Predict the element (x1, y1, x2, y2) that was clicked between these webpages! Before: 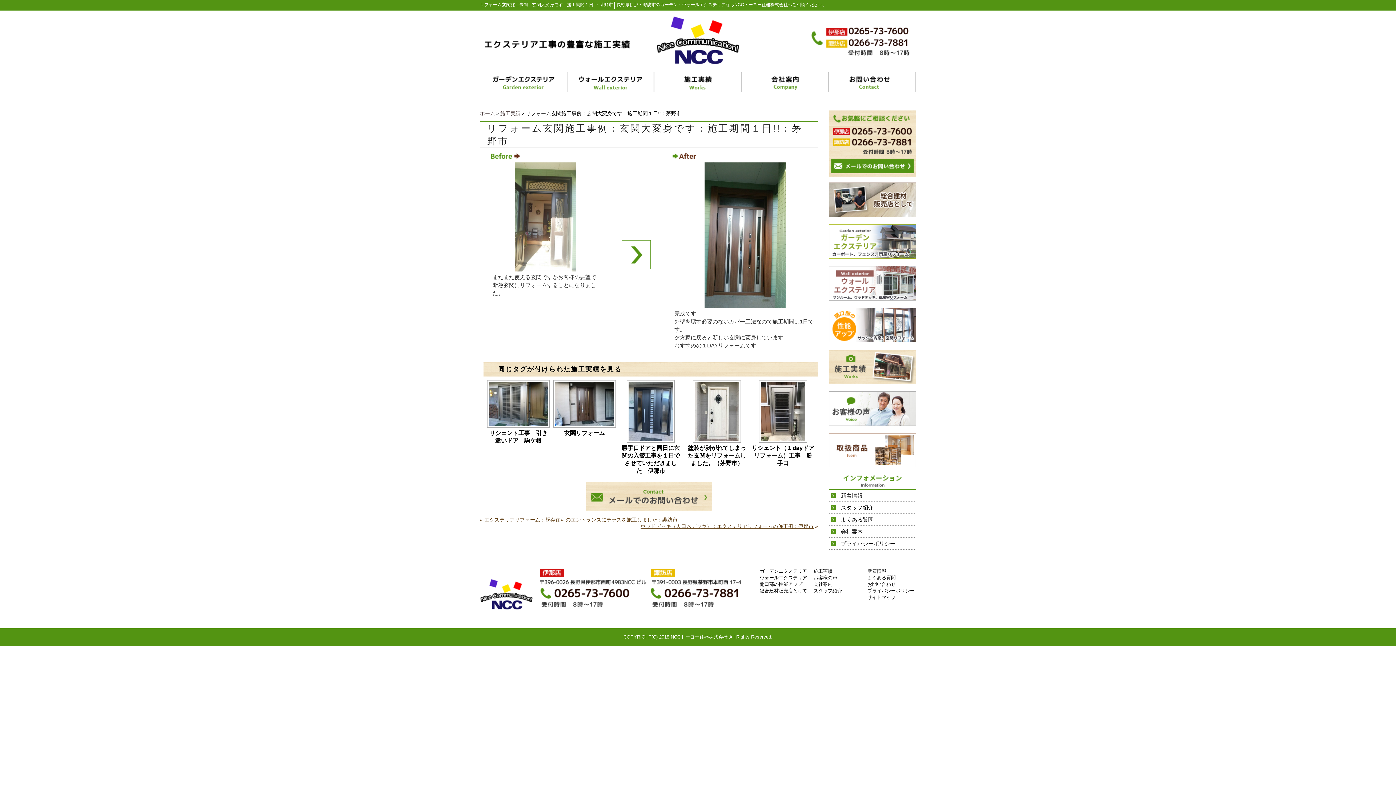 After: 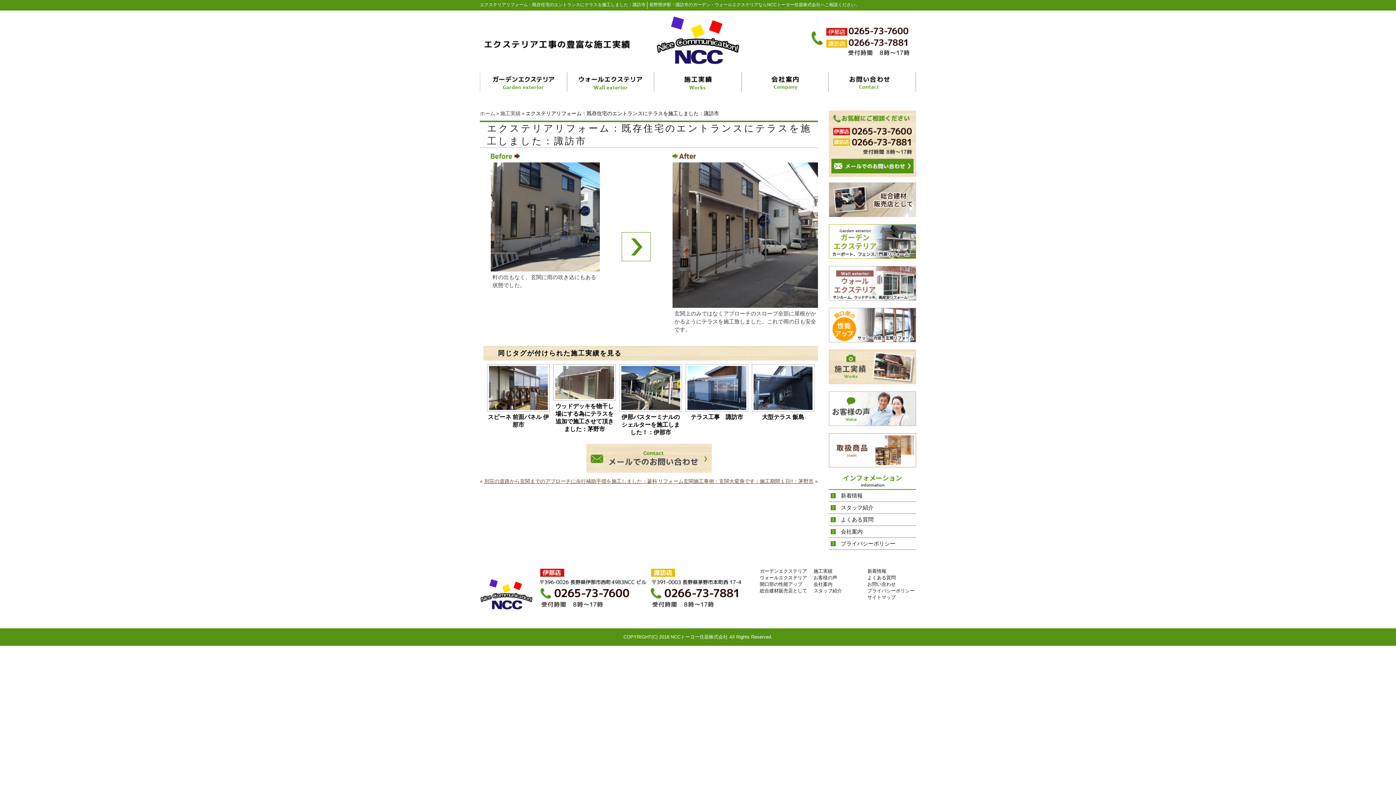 Action: label: エクステリアリフォーム：既存住宅のエントランスにテラスを施工しました：諏訪市 bbox: (484, 517, 677, 522)